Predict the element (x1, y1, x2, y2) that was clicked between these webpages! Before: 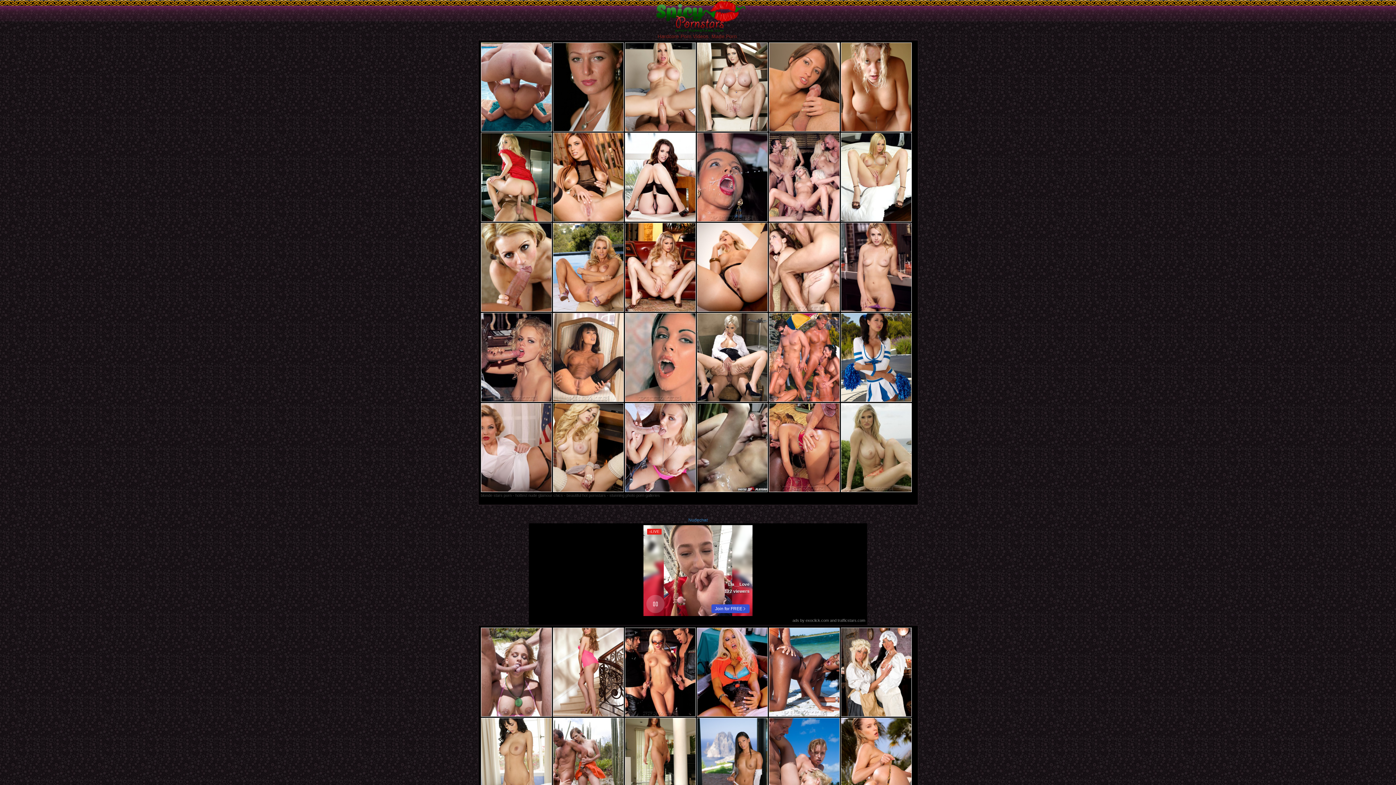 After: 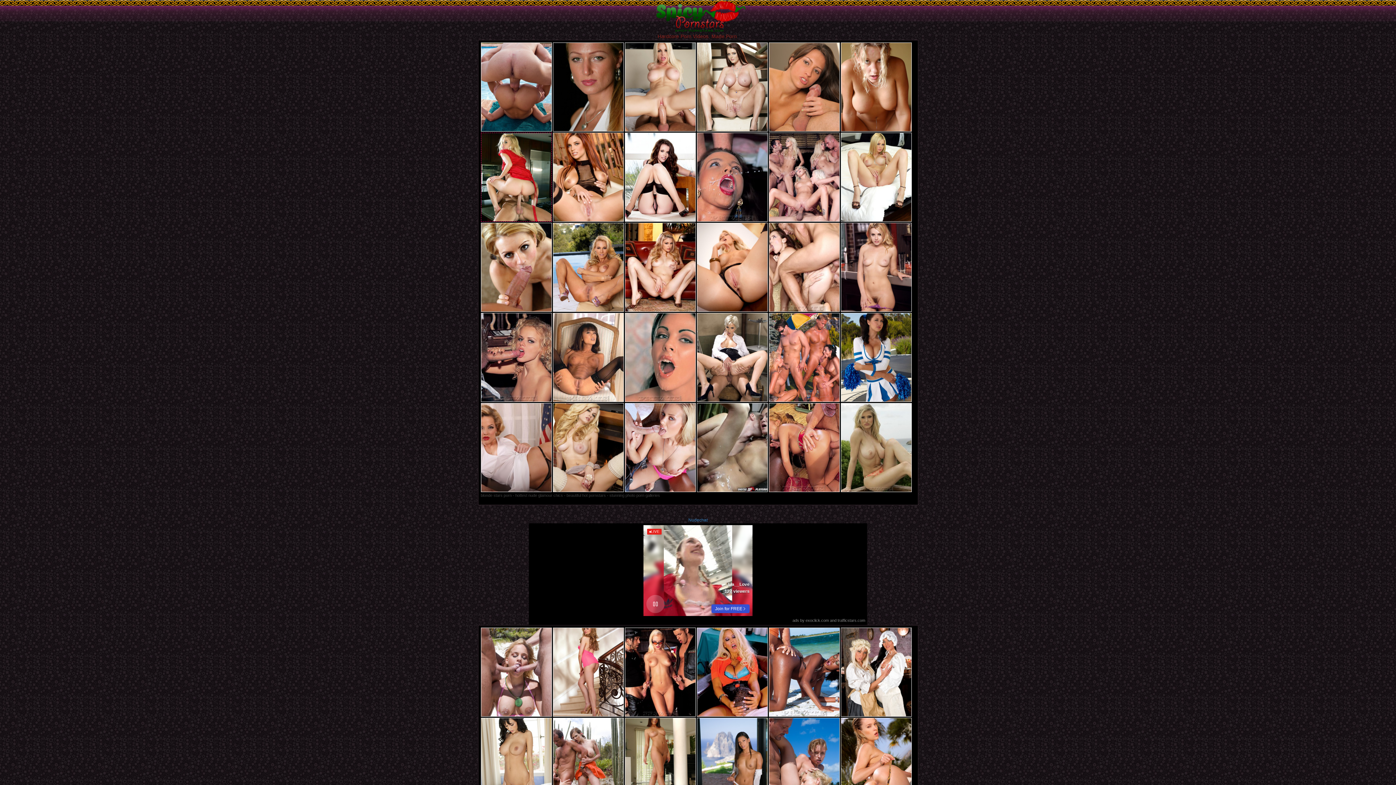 Action: bbox: (480, 132, 551, 221)